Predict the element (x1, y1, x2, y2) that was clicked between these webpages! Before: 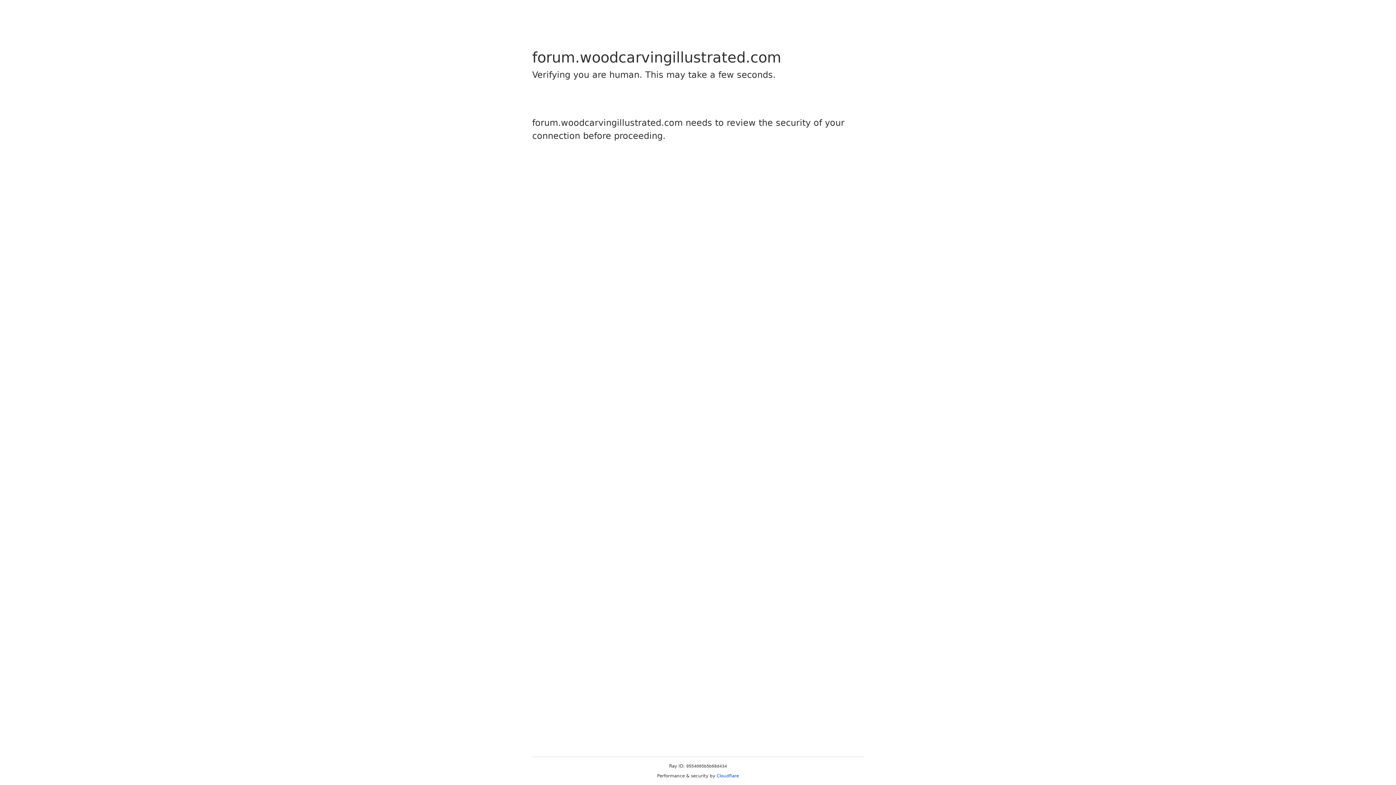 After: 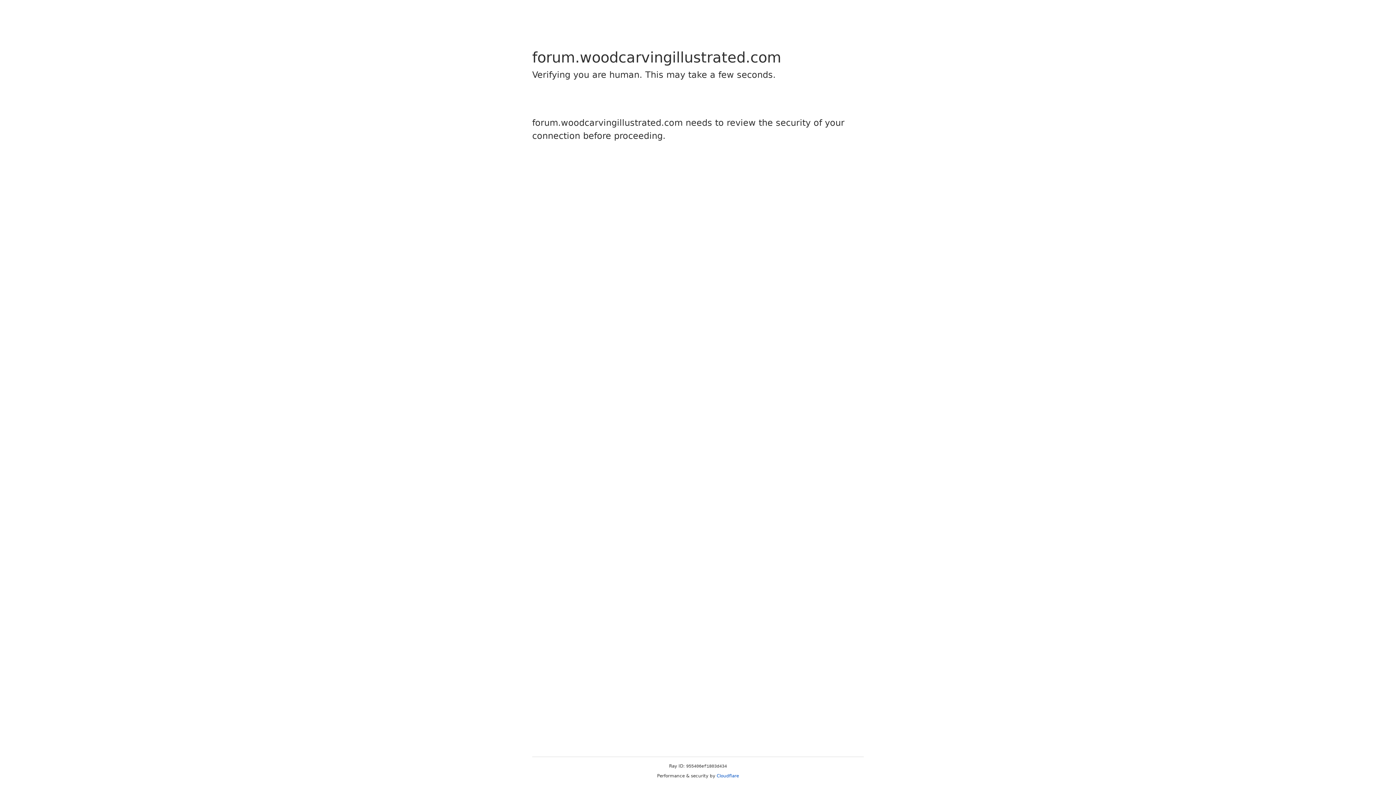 Action: label: Cloudflare bbox: (716, 773, 739, 778)